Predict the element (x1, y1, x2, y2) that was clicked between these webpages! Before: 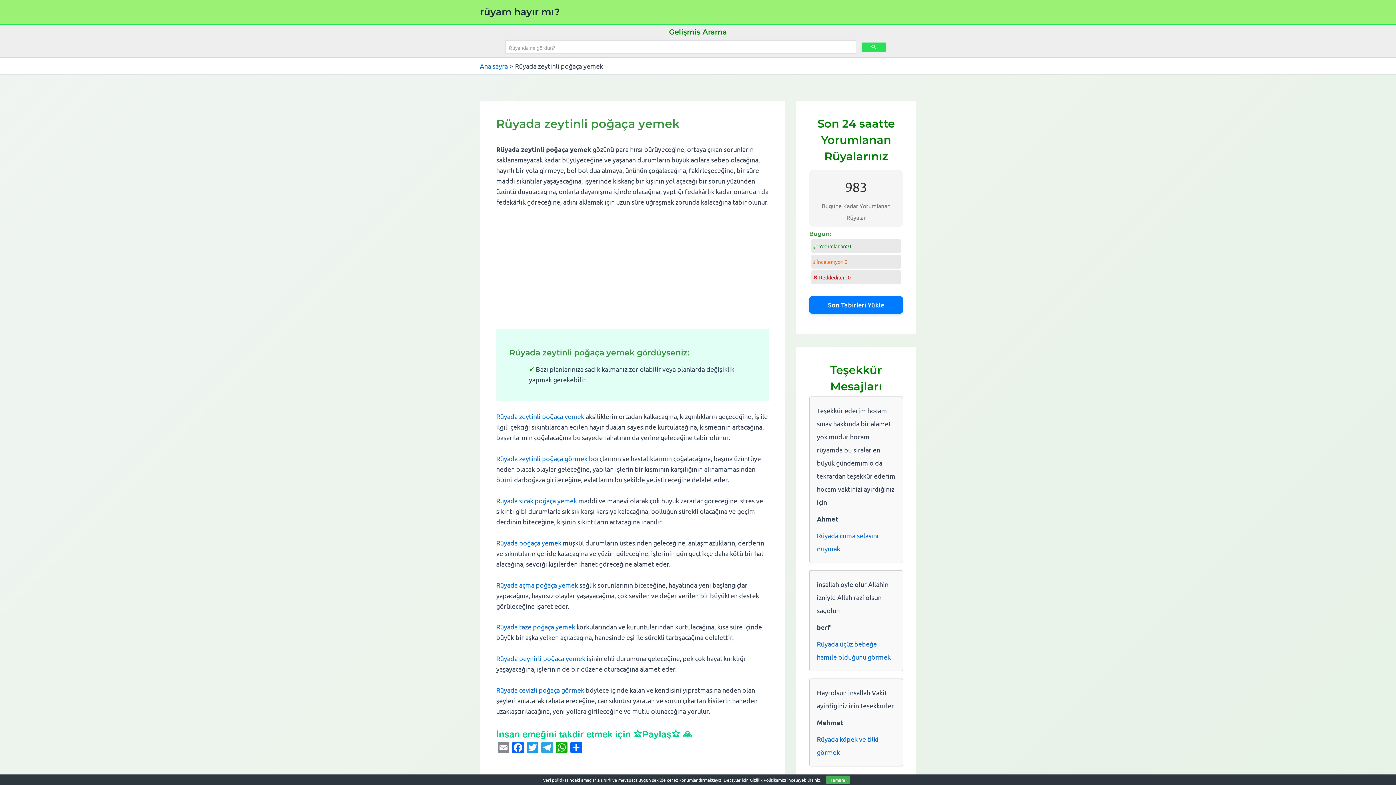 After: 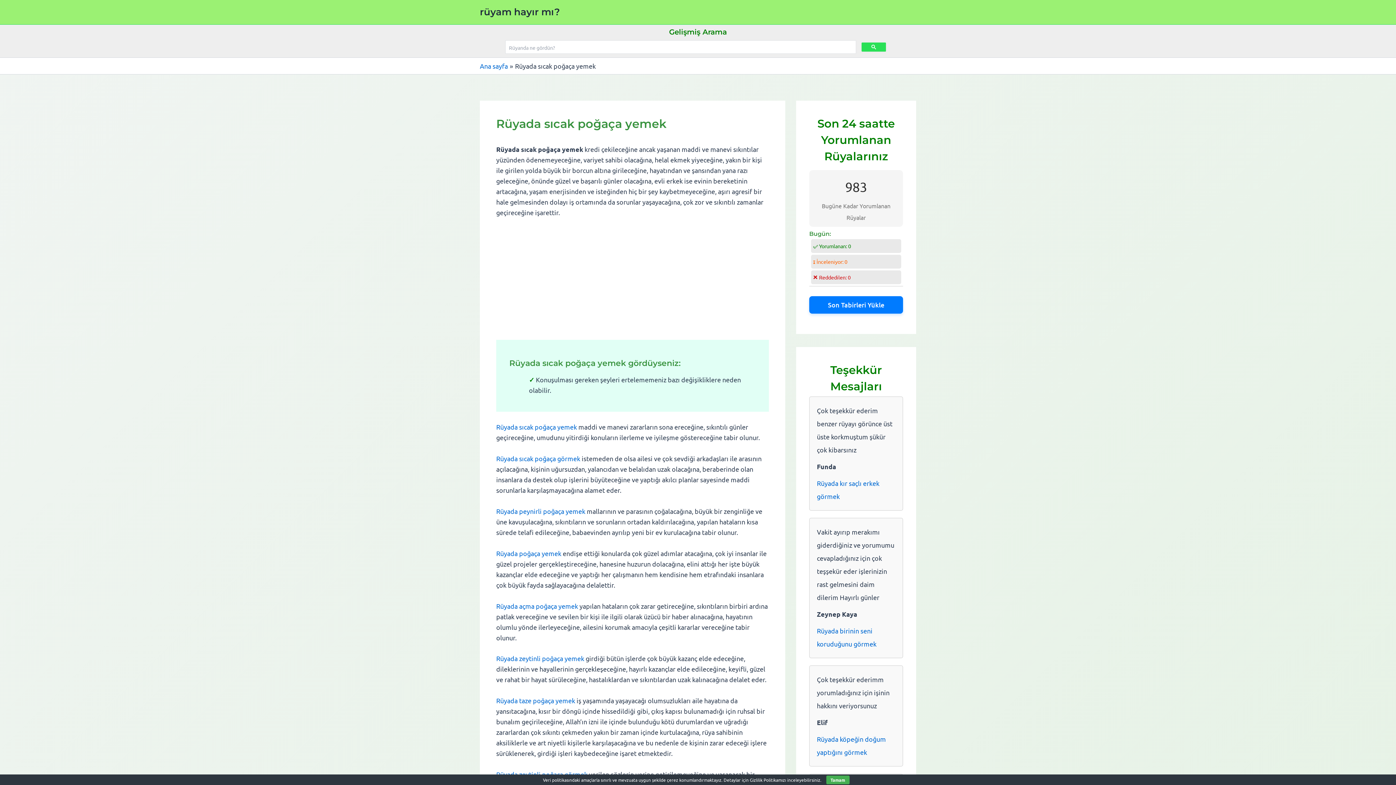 Action: bbox: (496, 497, 577, 504) label: Rüyada sıcak poğaça yemek